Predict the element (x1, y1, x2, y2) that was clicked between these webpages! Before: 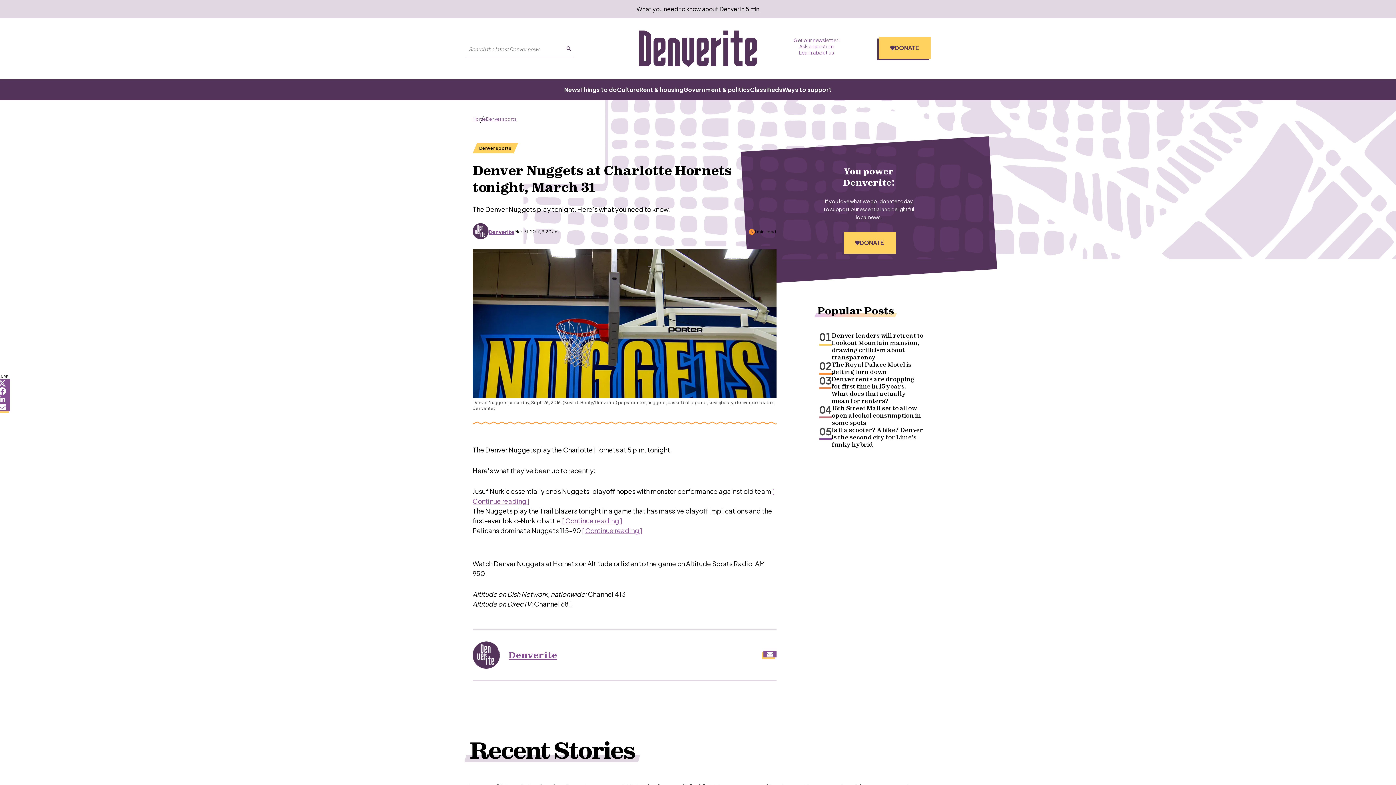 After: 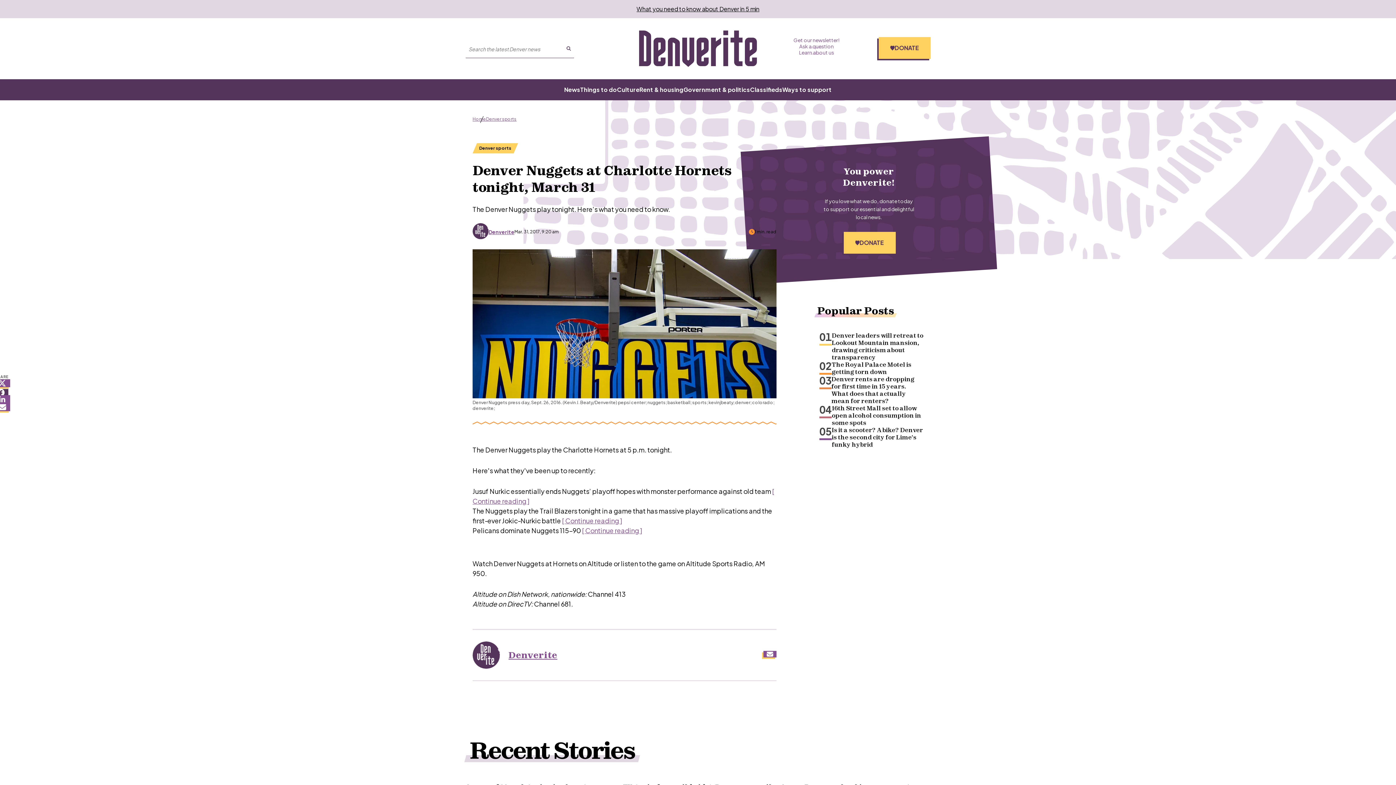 Action: bbox: (-7, 387, 10, 396) label: Share on facebook